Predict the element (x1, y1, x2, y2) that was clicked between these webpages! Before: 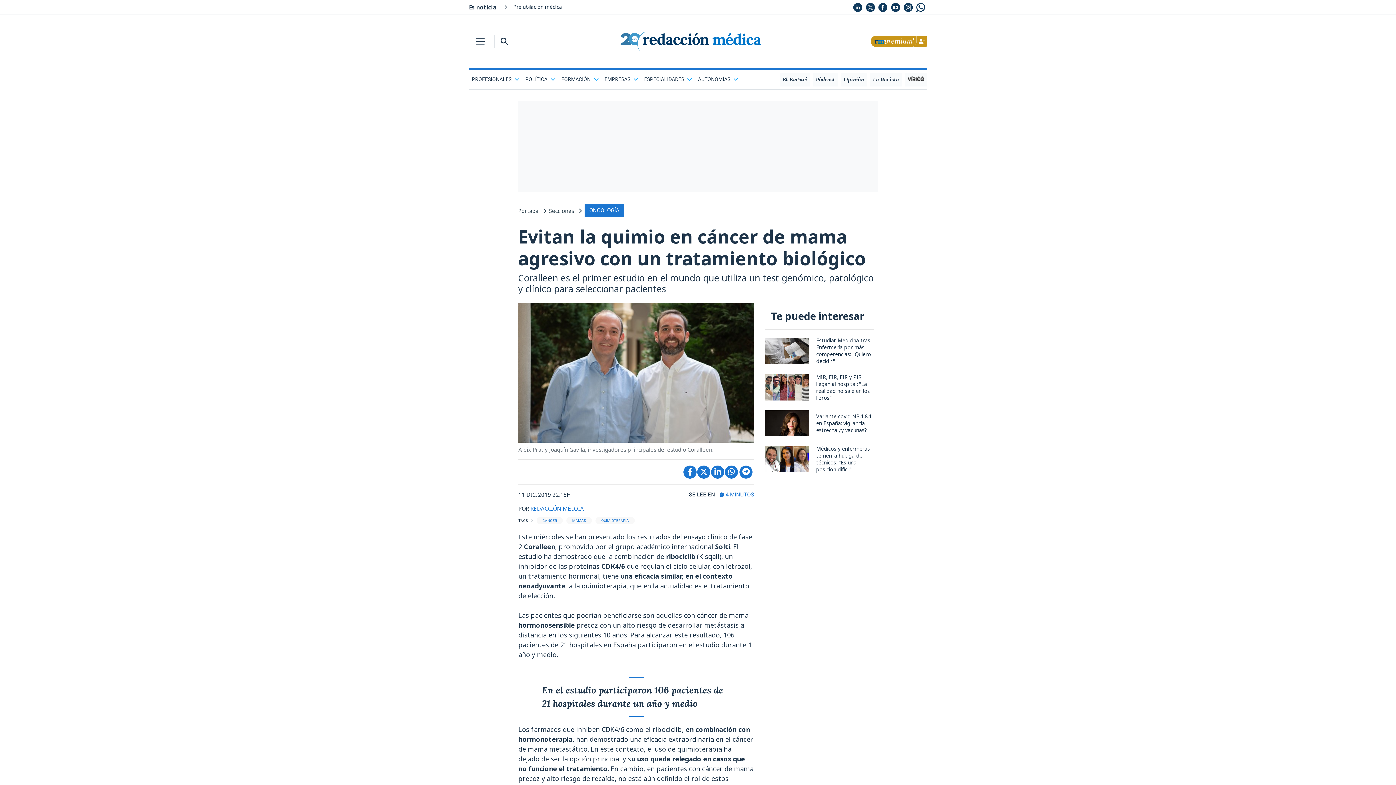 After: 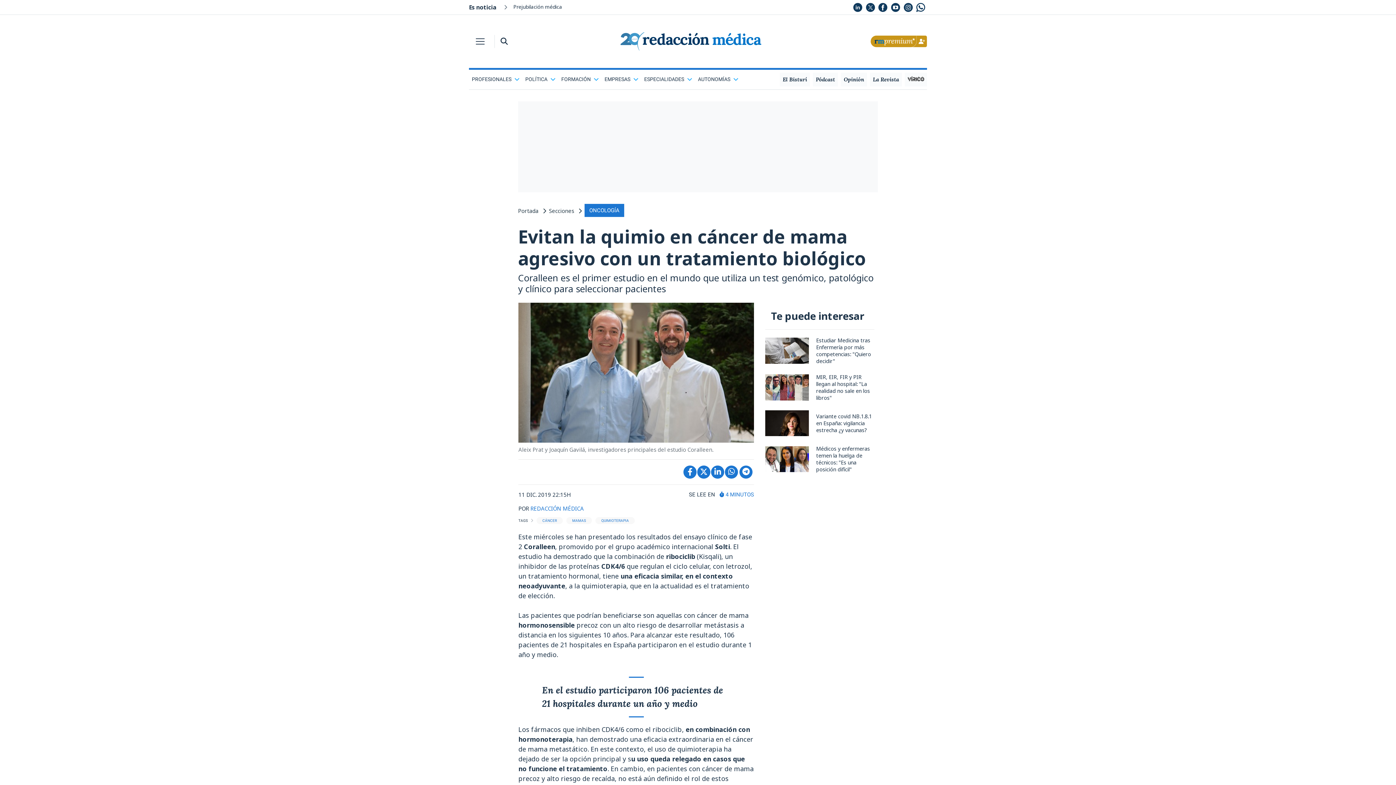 Action: bbox: (902, 2, 914, 11)